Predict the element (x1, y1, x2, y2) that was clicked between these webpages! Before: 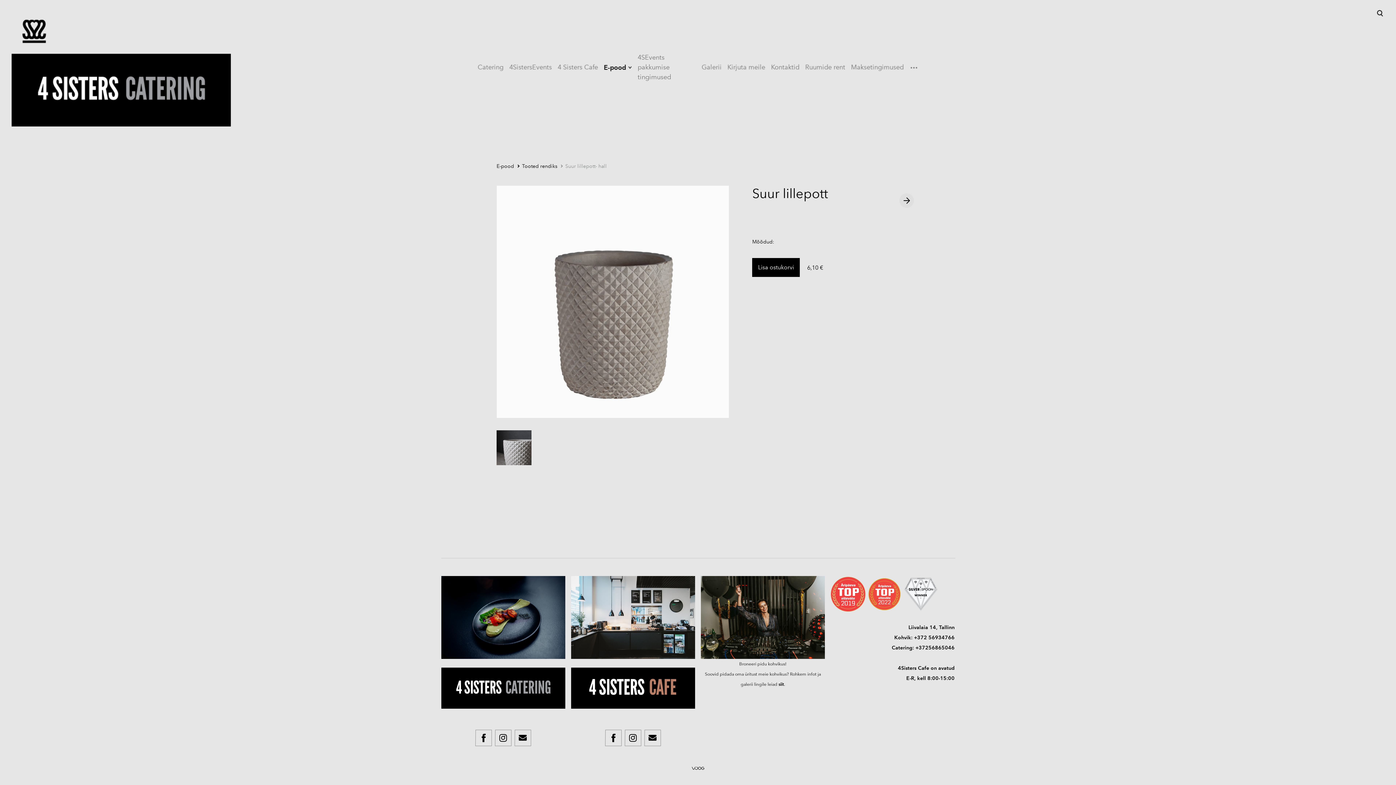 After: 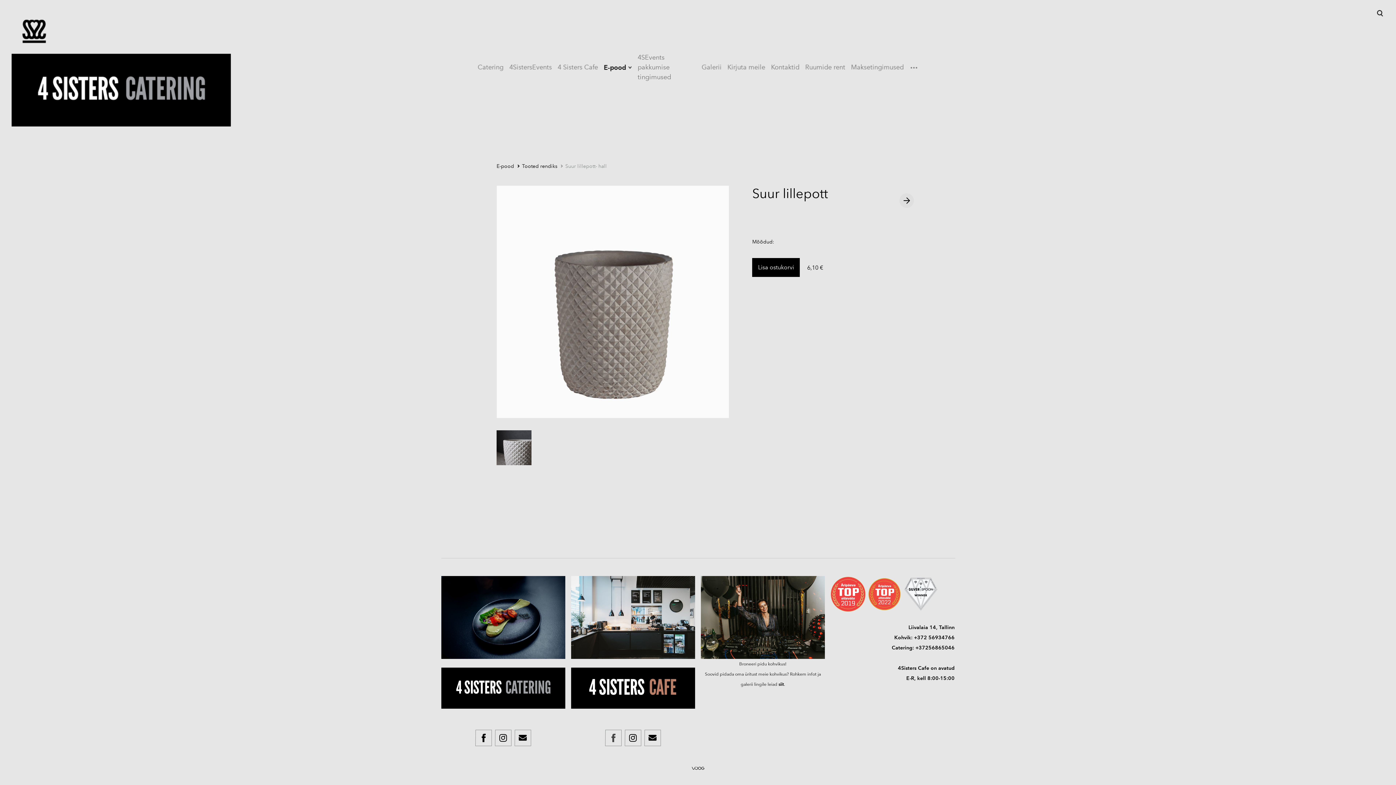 Action: bbox: (604, 742, 624, 749) label:  